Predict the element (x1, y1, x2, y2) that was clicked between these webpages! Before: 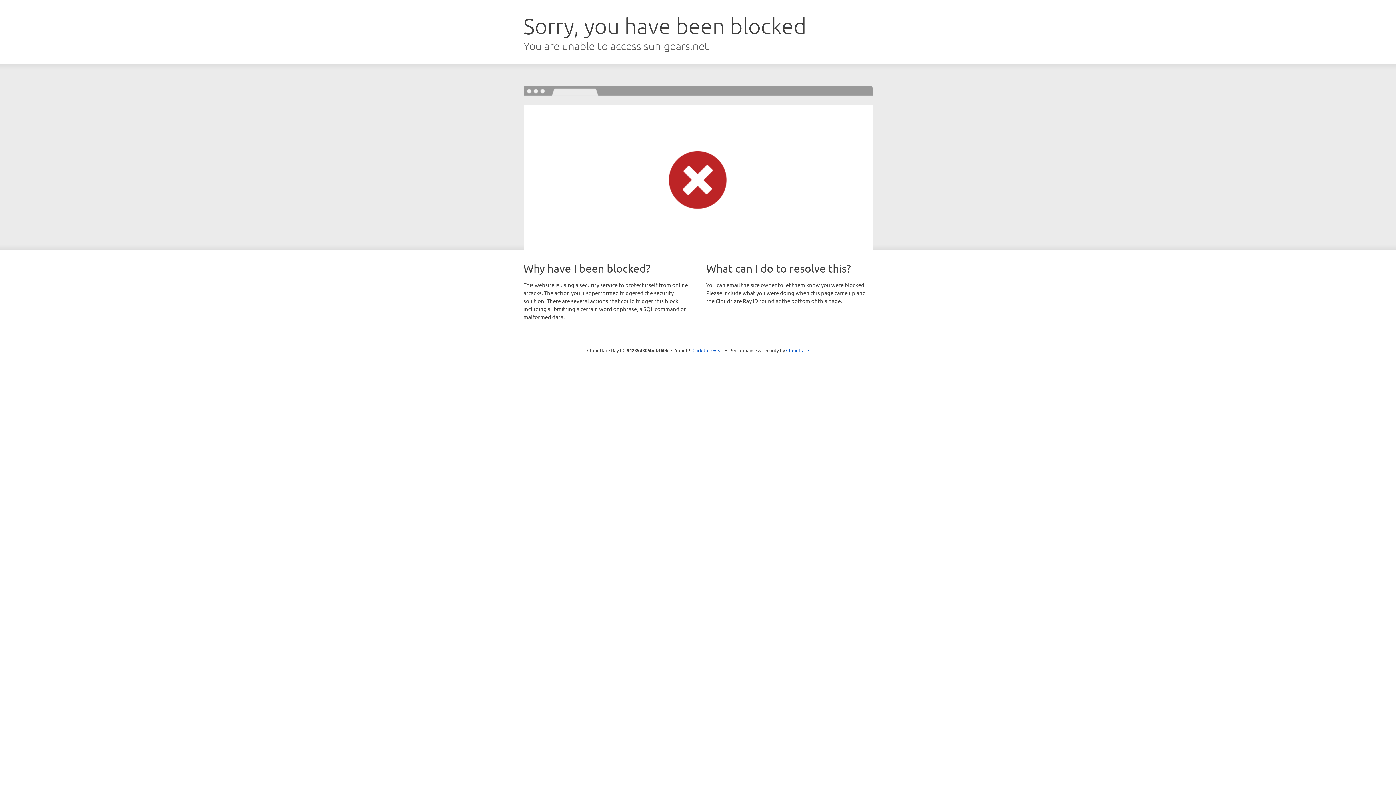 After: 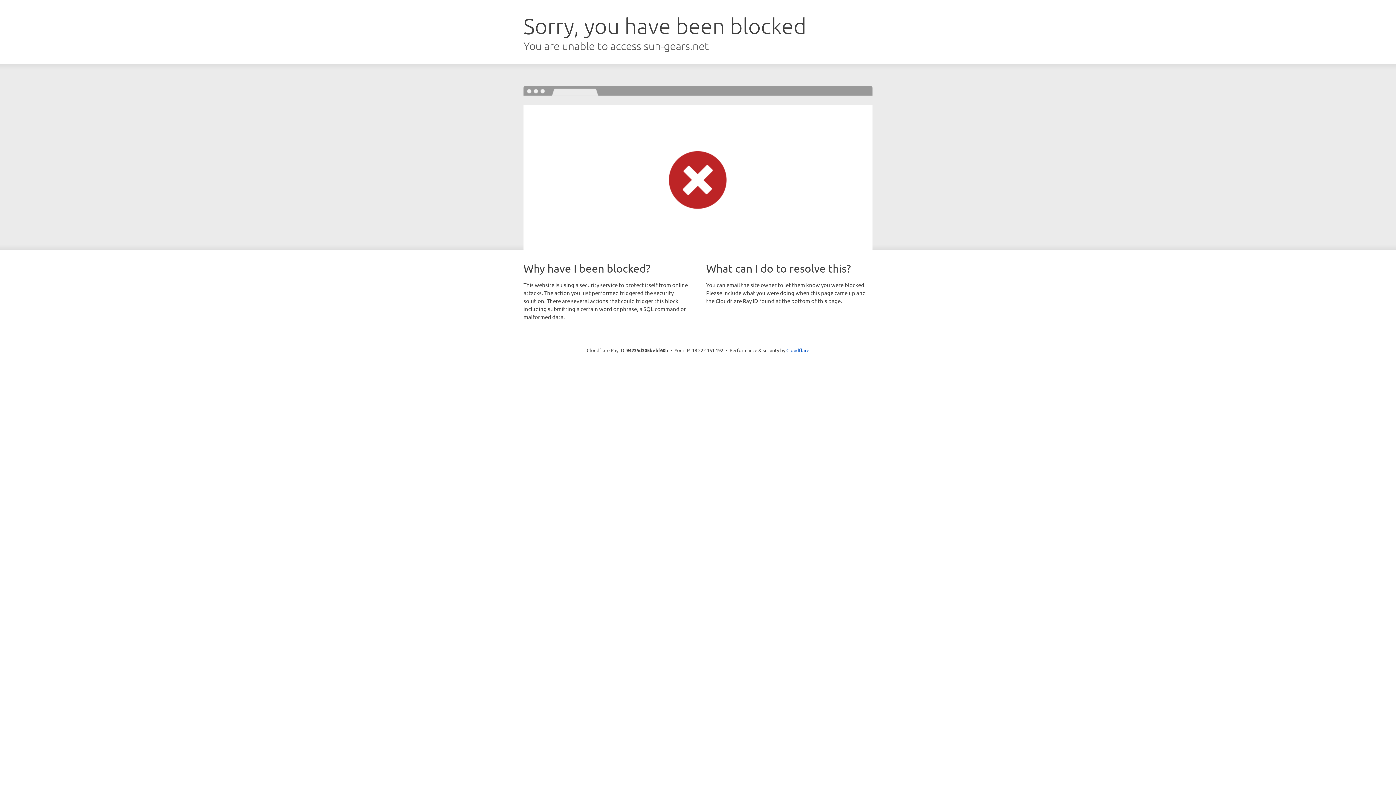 Action: label: Click to reveal bbox: (692, 346, 723, 353)